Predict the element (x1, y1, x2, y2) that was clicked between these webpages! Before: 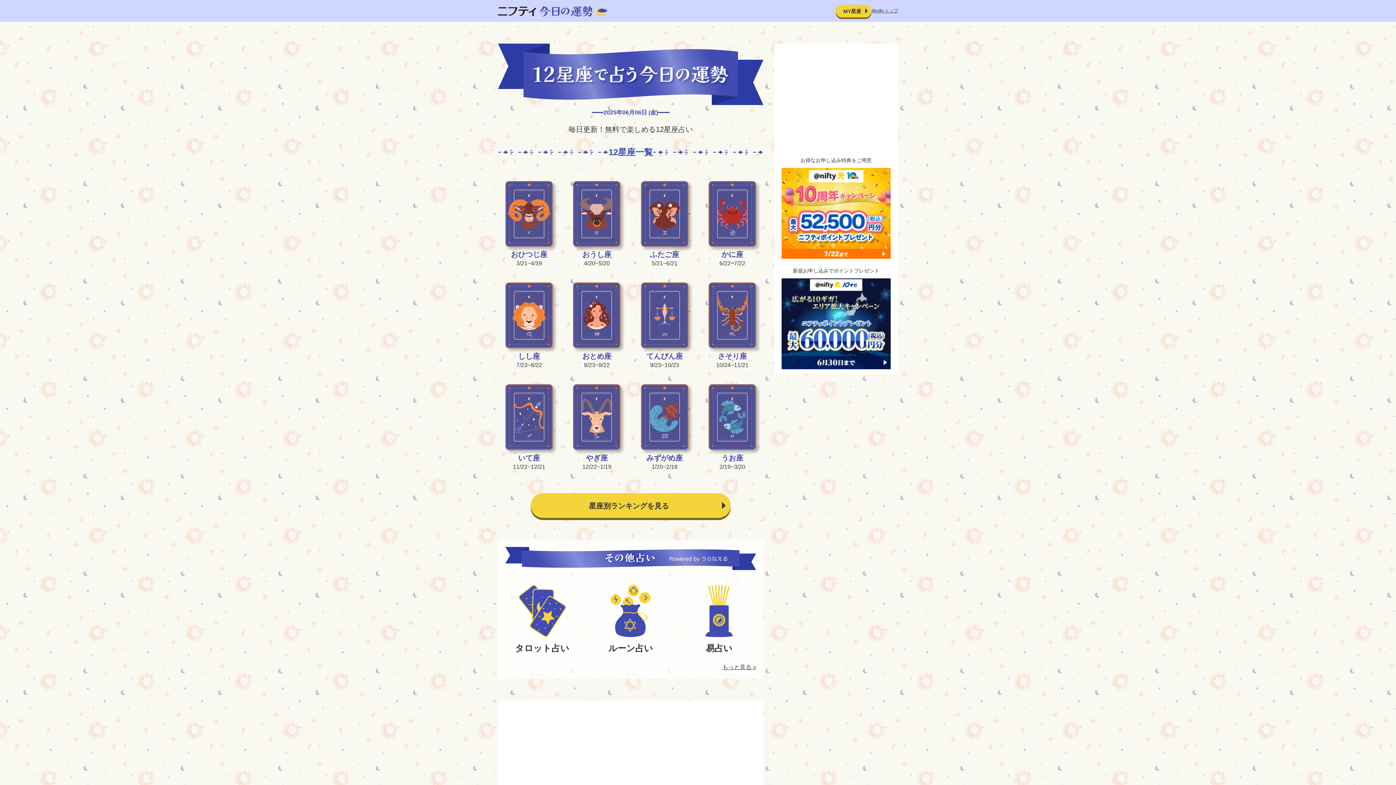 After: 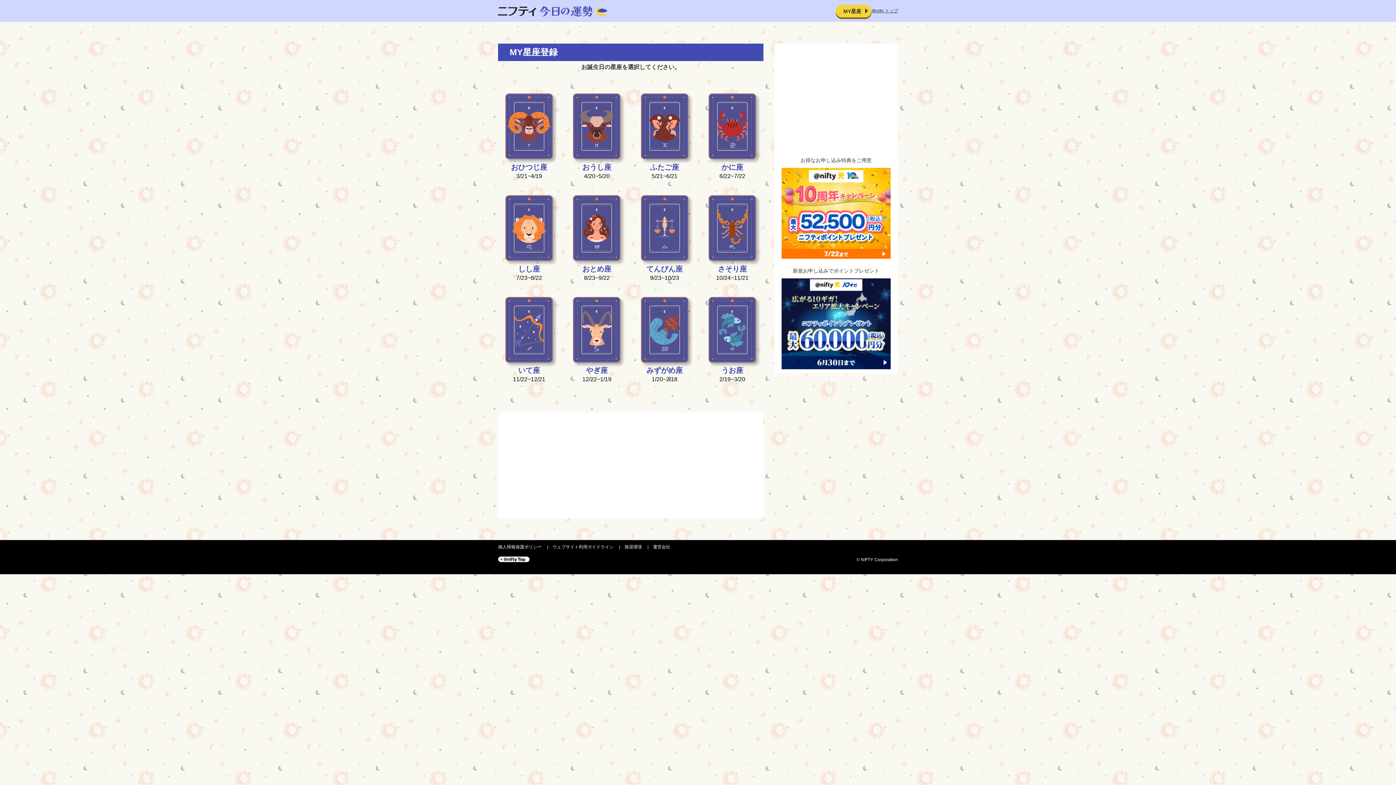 Action: bbox: (836, 4, 871, 17) label: MY星座